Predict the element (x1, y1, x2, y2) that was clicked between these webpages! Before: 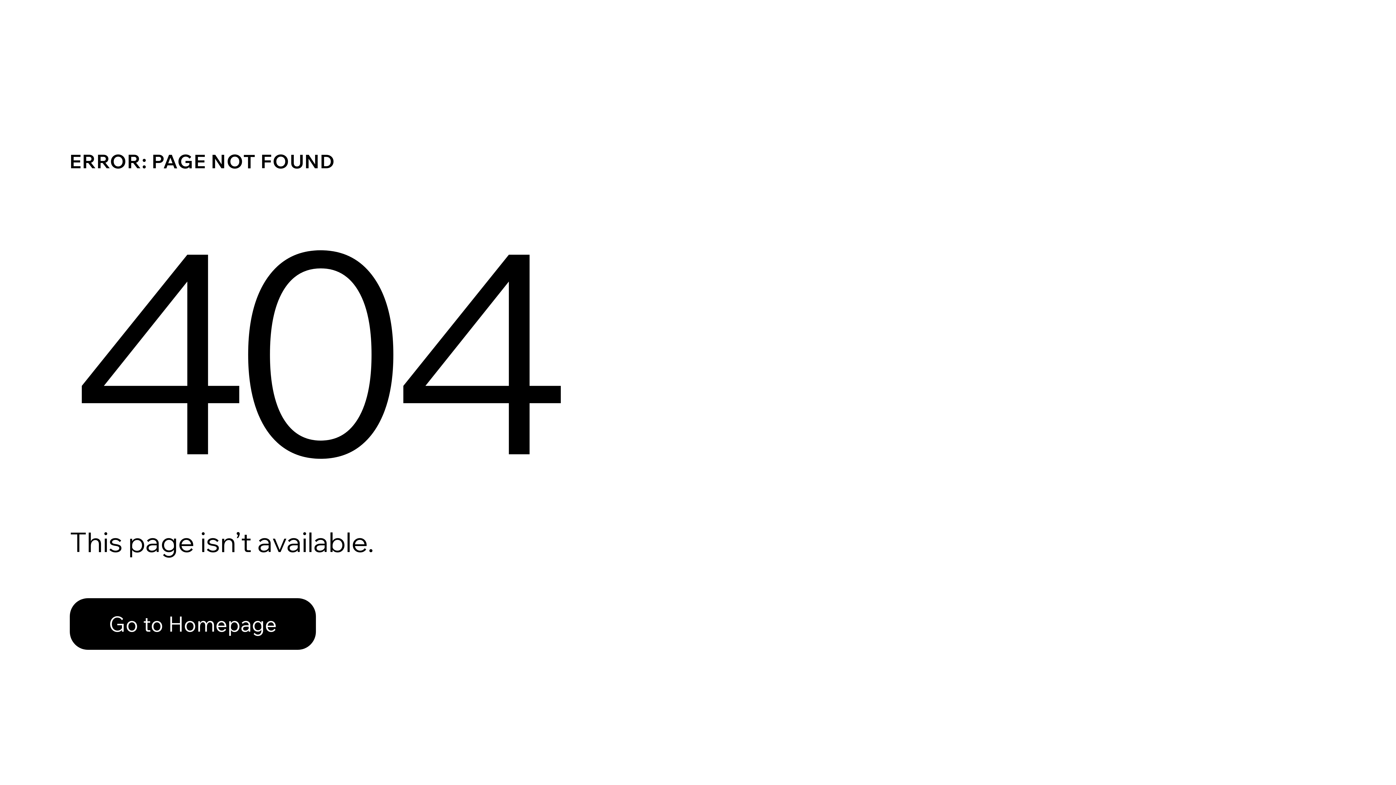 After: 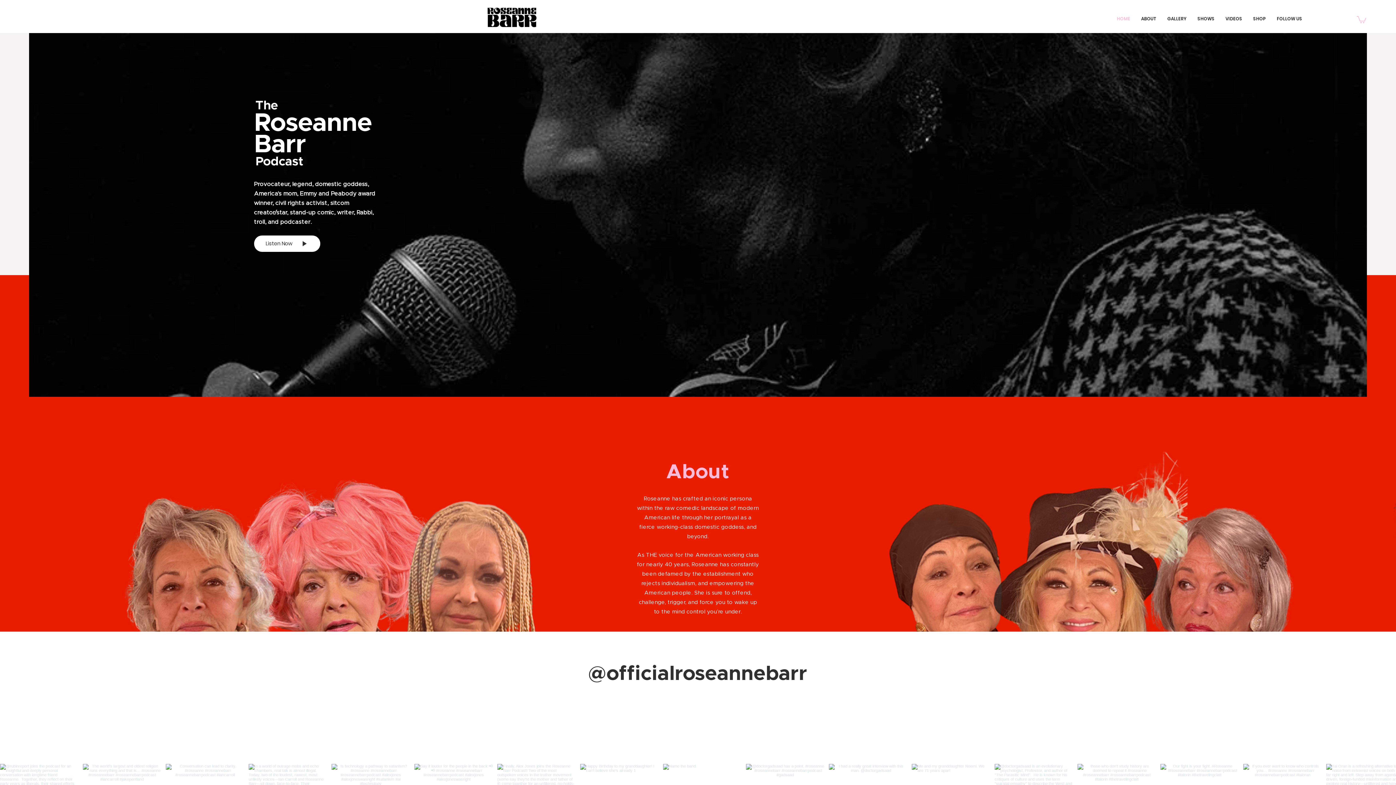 Action: bbox: (69, 582, 768, 659) label: Go to Homepage